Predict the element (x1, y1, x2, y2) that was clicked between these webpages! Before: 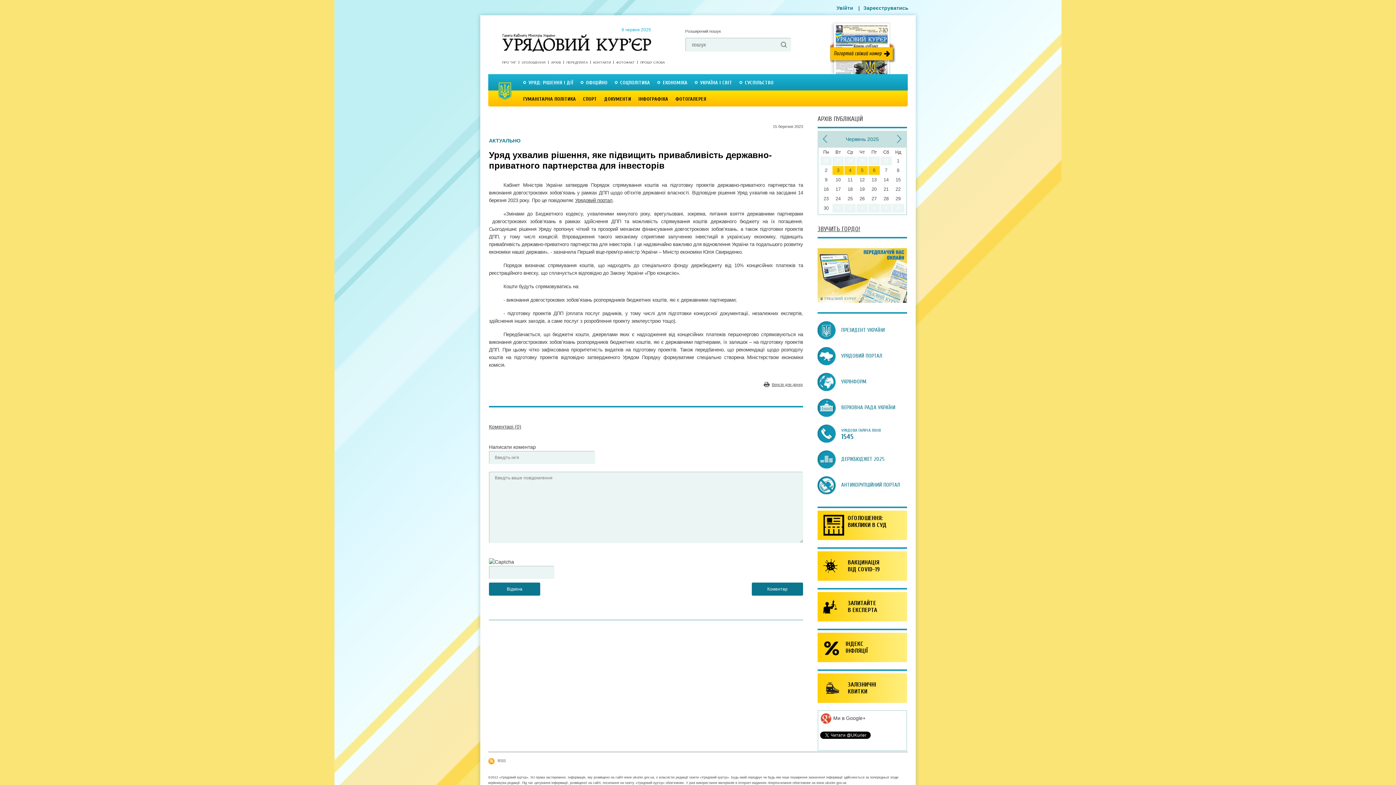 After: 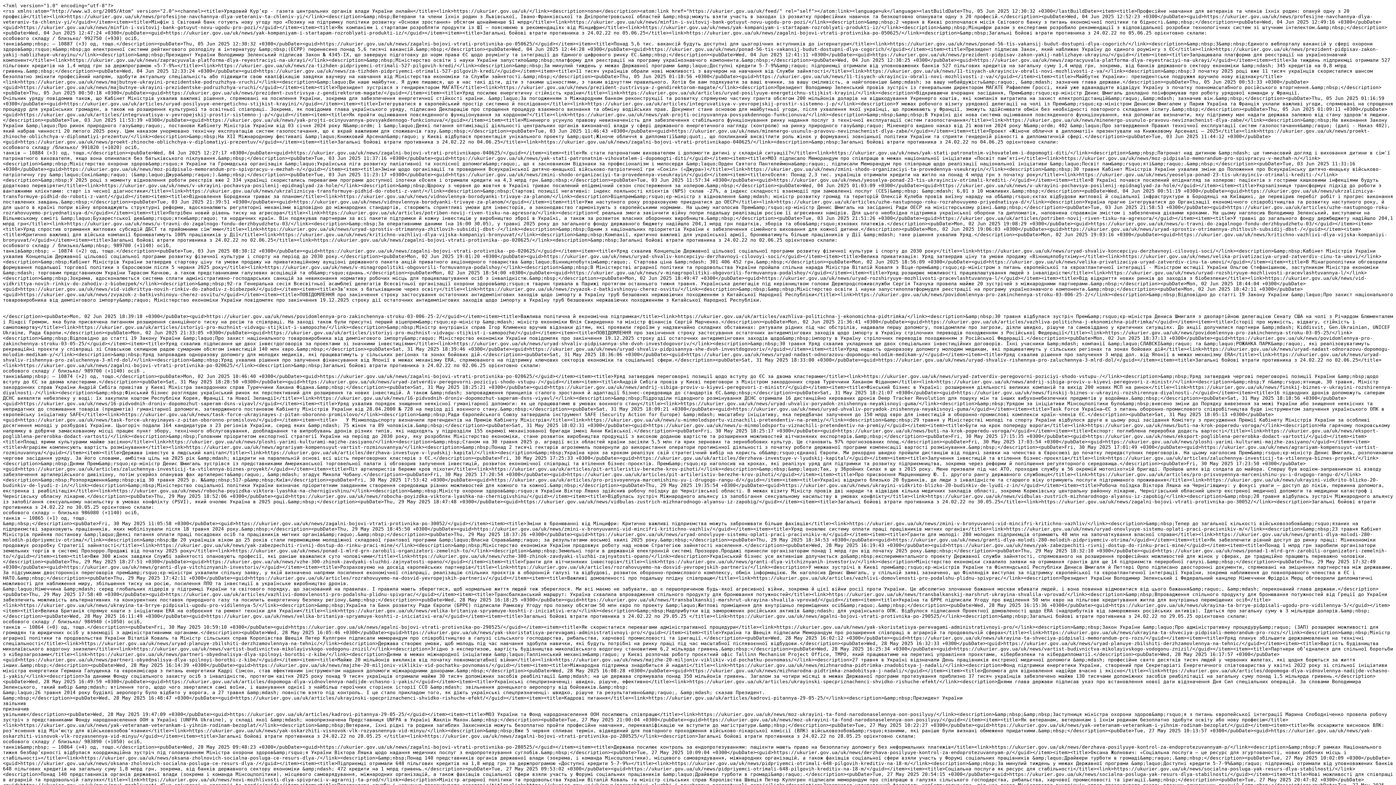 Action: bbox: (488, 759, 505, 763) label: RSS